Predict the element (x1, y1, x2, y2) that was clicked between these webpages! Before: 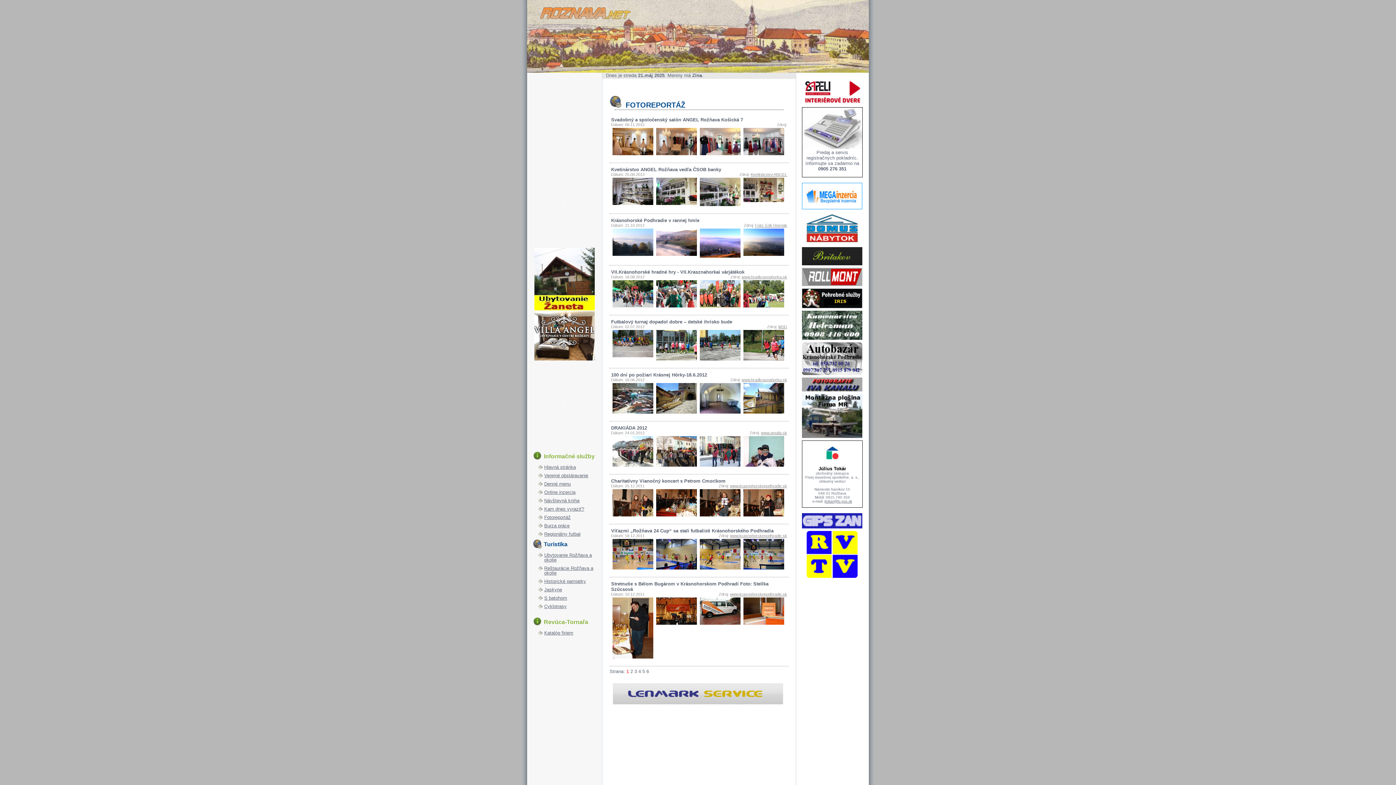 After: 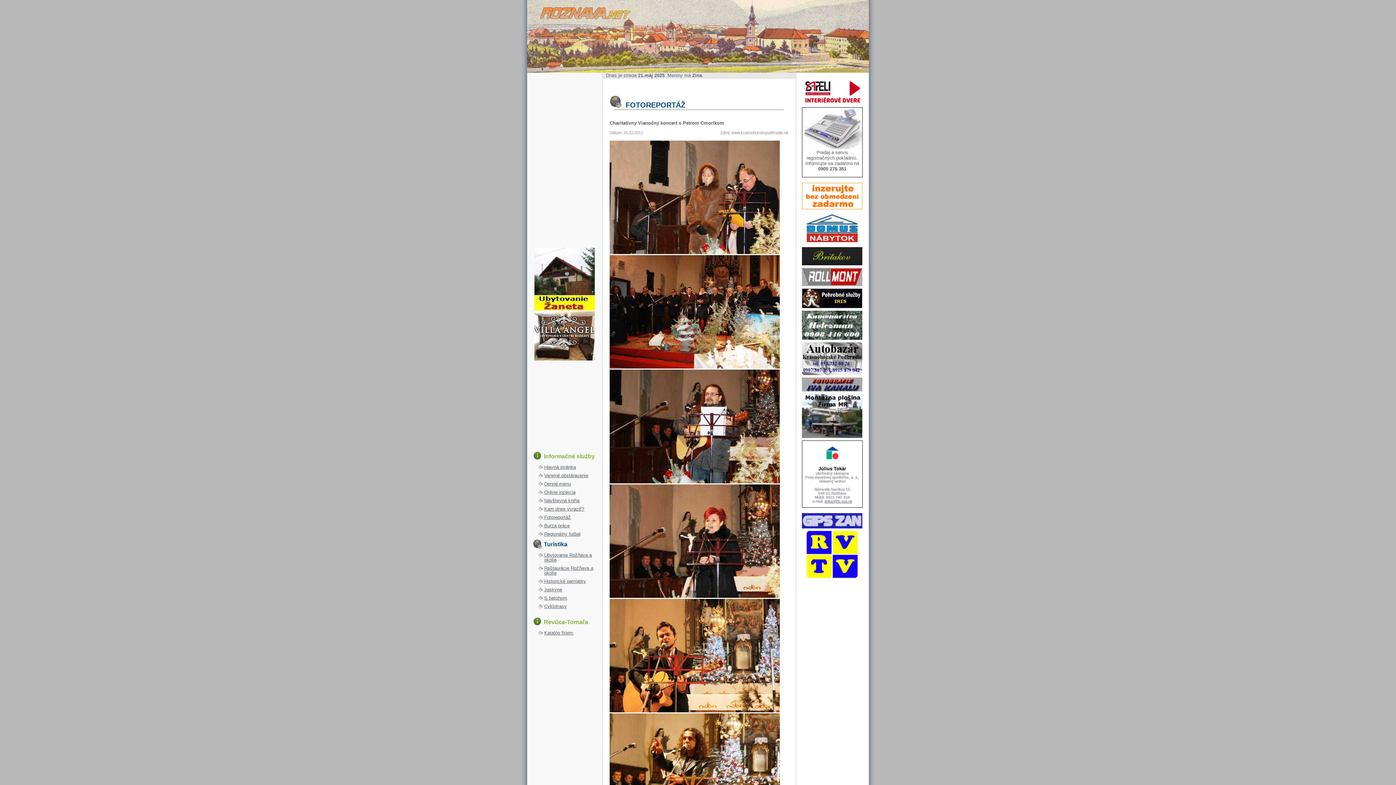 Action: bbox: (612, 512, 653, 517)